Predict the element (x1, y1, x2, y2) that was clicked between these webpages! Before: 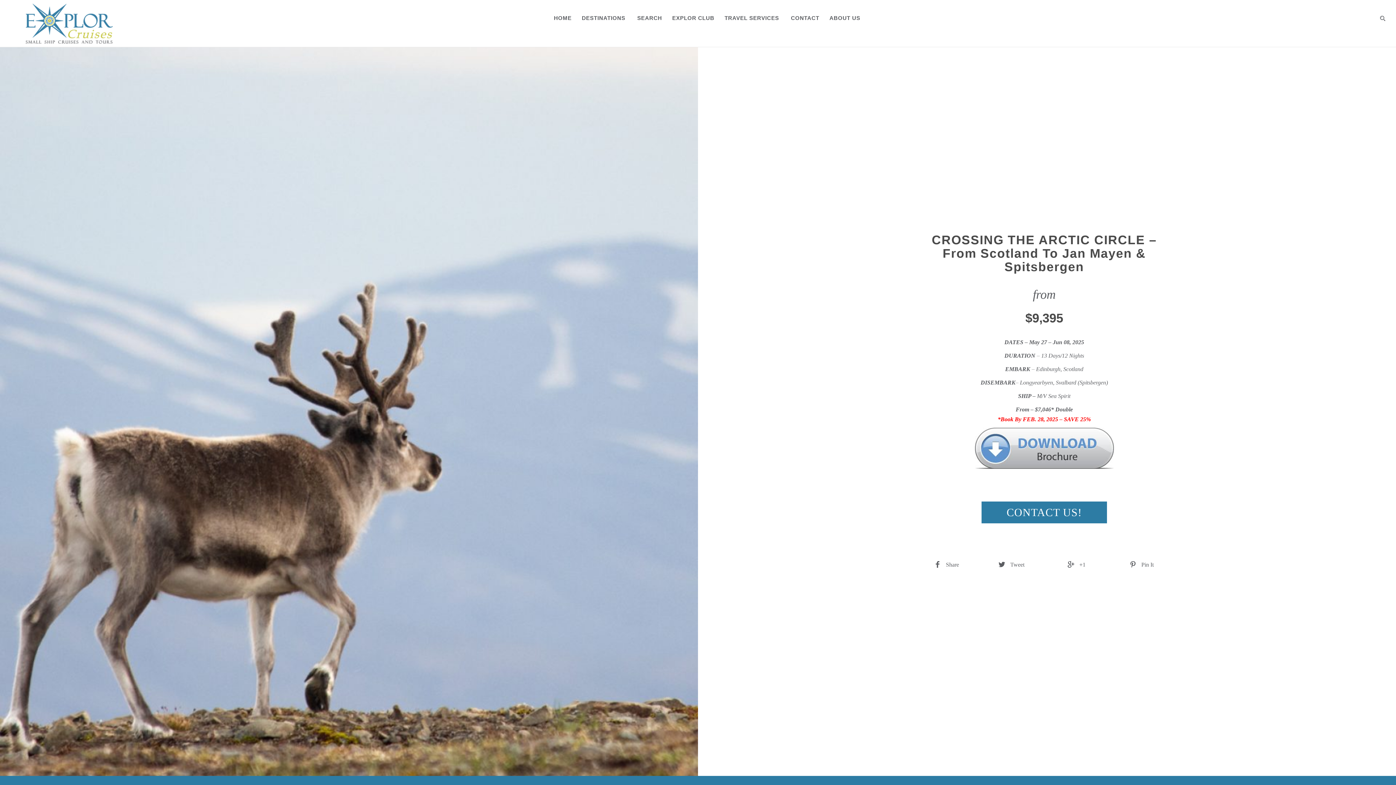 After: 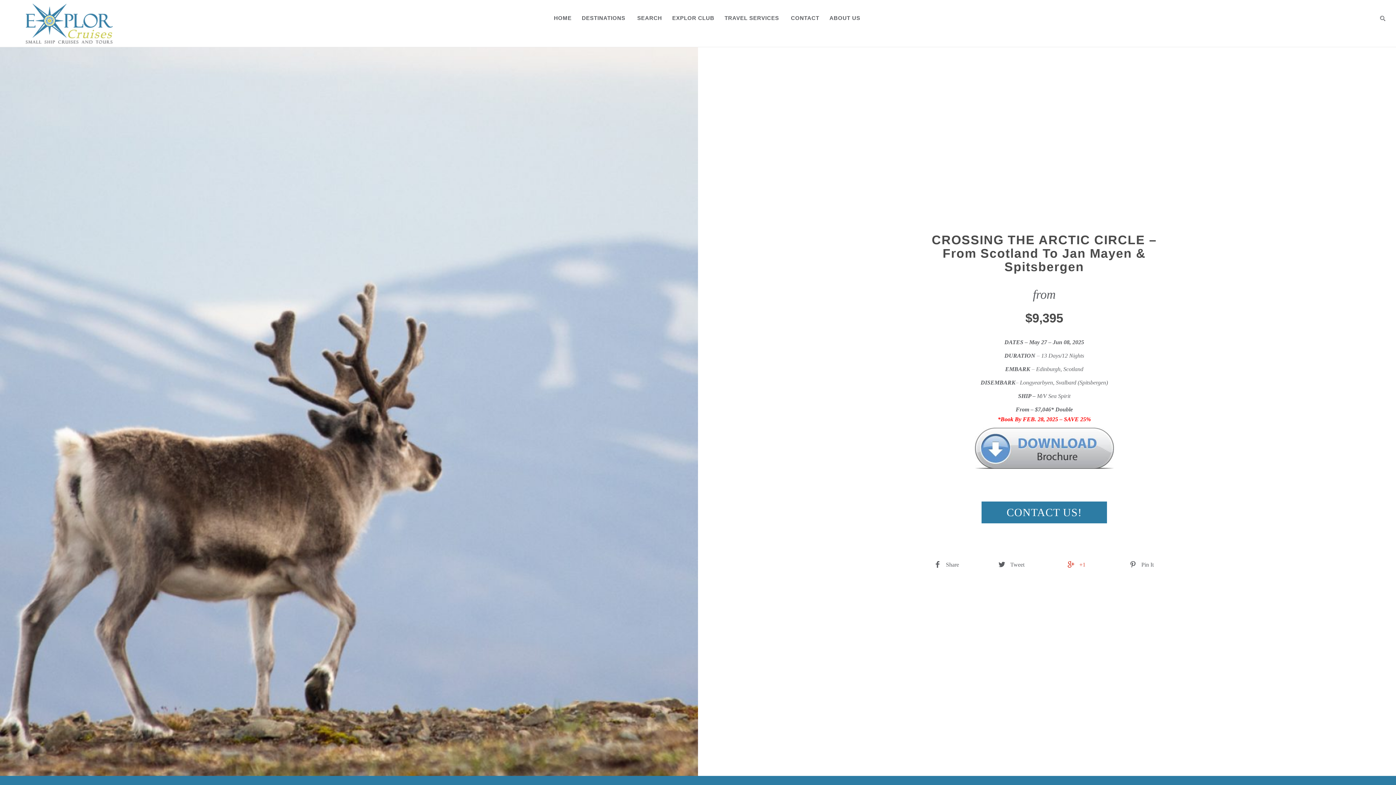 Action: label:  +1 bbox: (1068, 561, 1085, 567)